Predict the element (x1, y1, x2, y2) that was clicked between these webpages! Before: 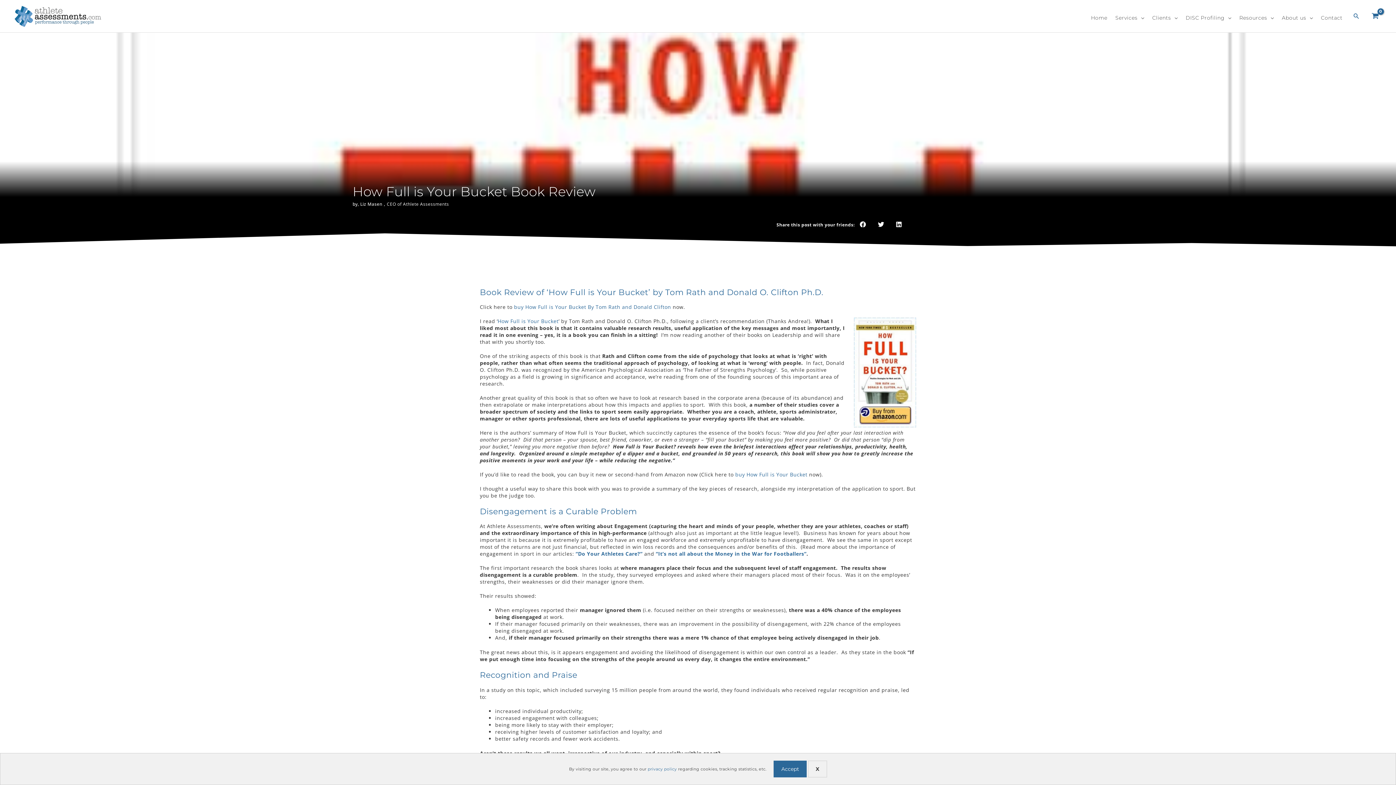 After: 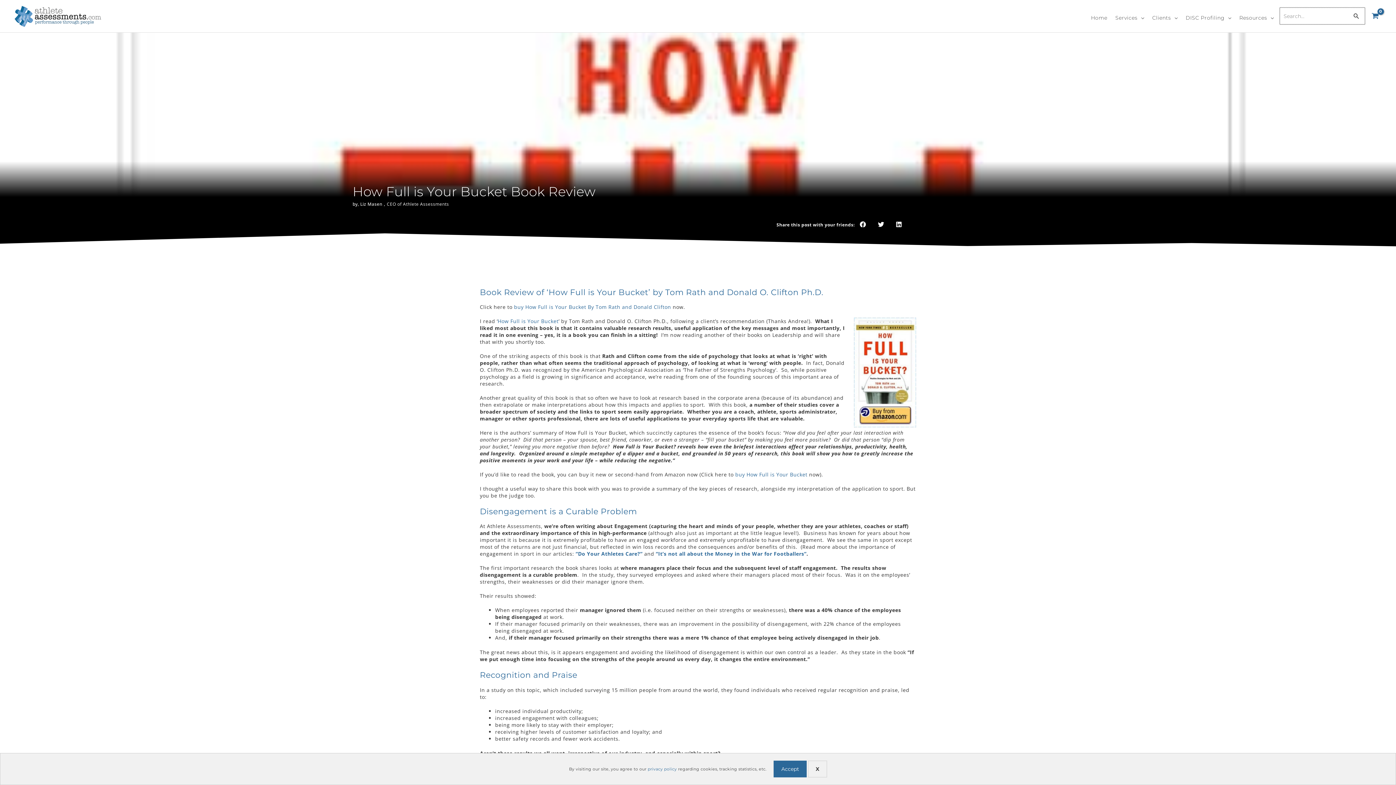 Action: bbox: (1353, 12, 1360, 19) label: Search button